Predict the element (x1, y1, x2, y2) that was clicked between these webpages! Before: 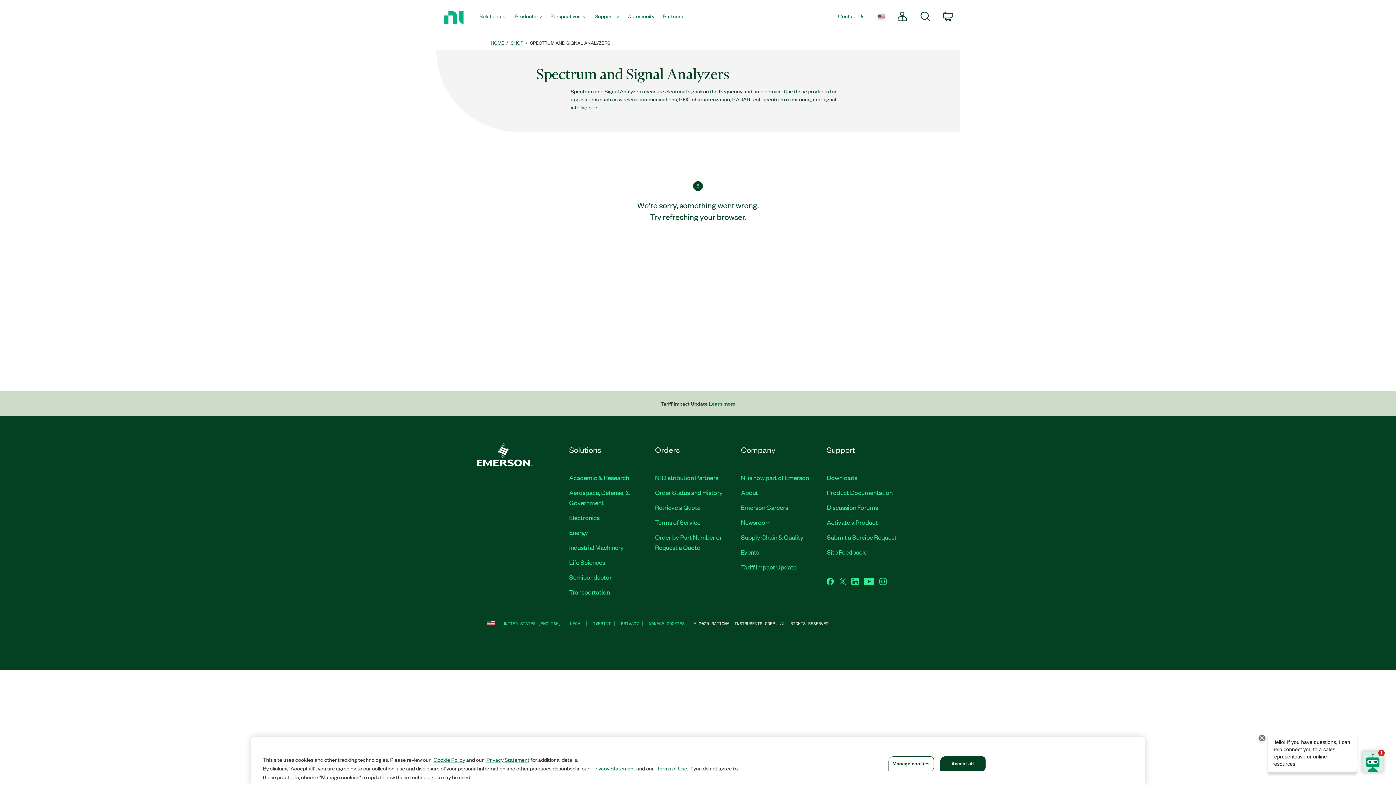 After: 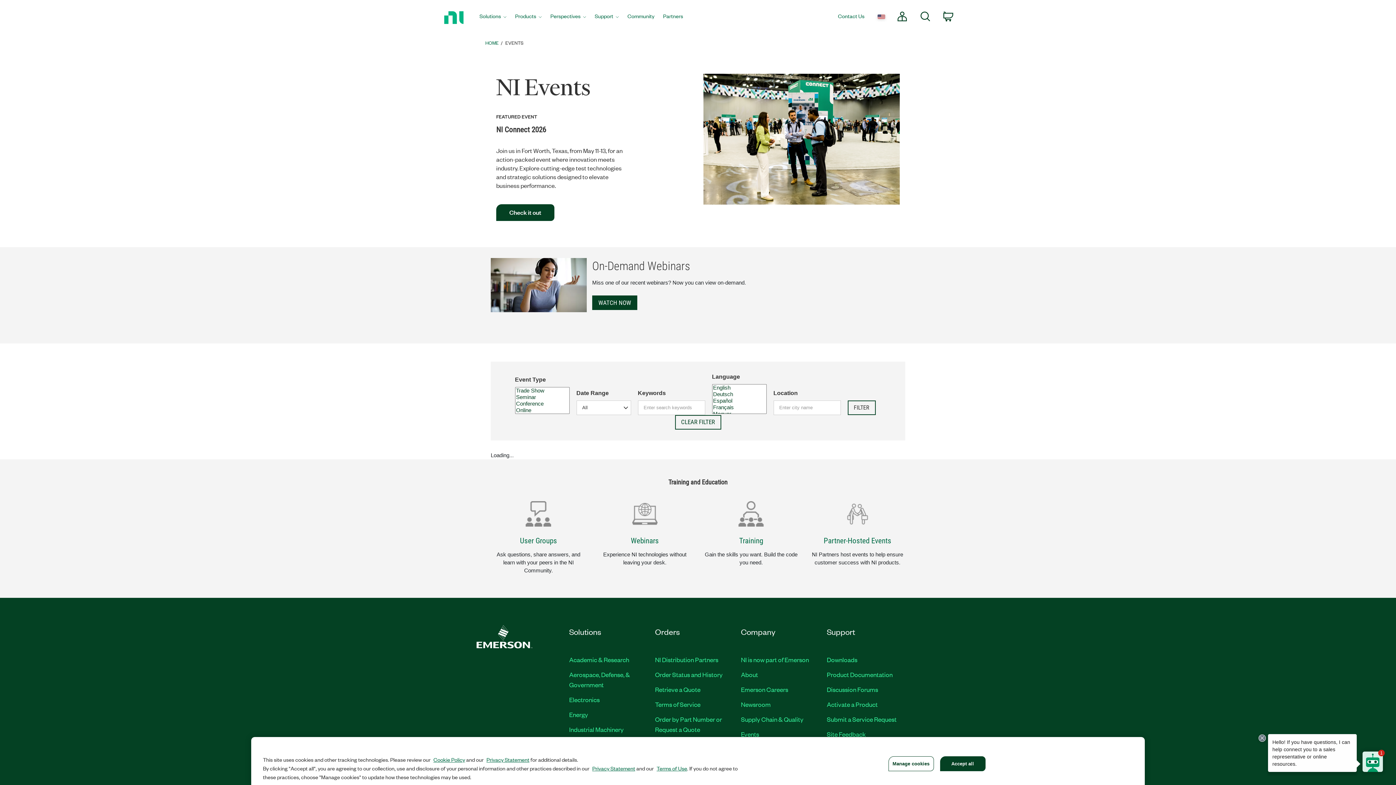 Action: label: Events bbox: (741, 547, 759, 556)